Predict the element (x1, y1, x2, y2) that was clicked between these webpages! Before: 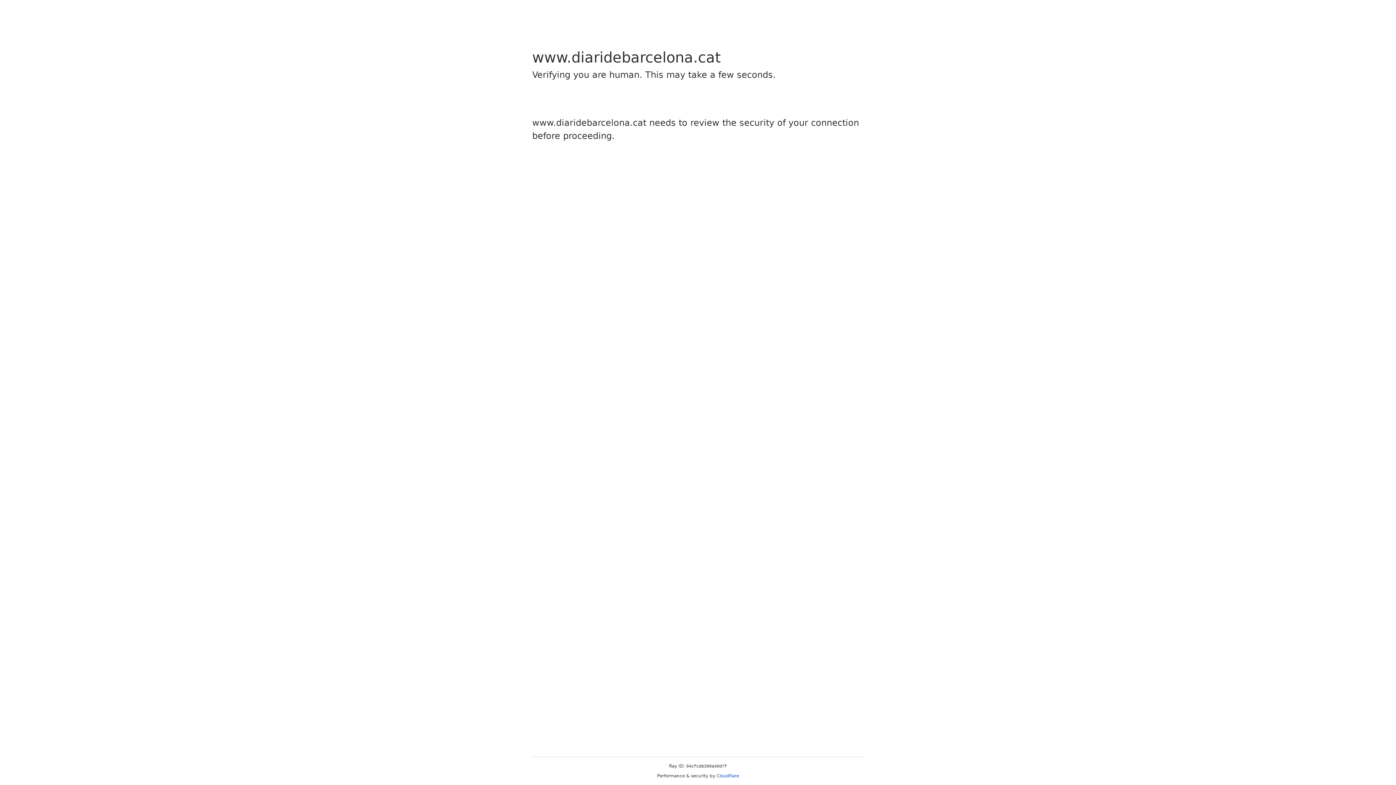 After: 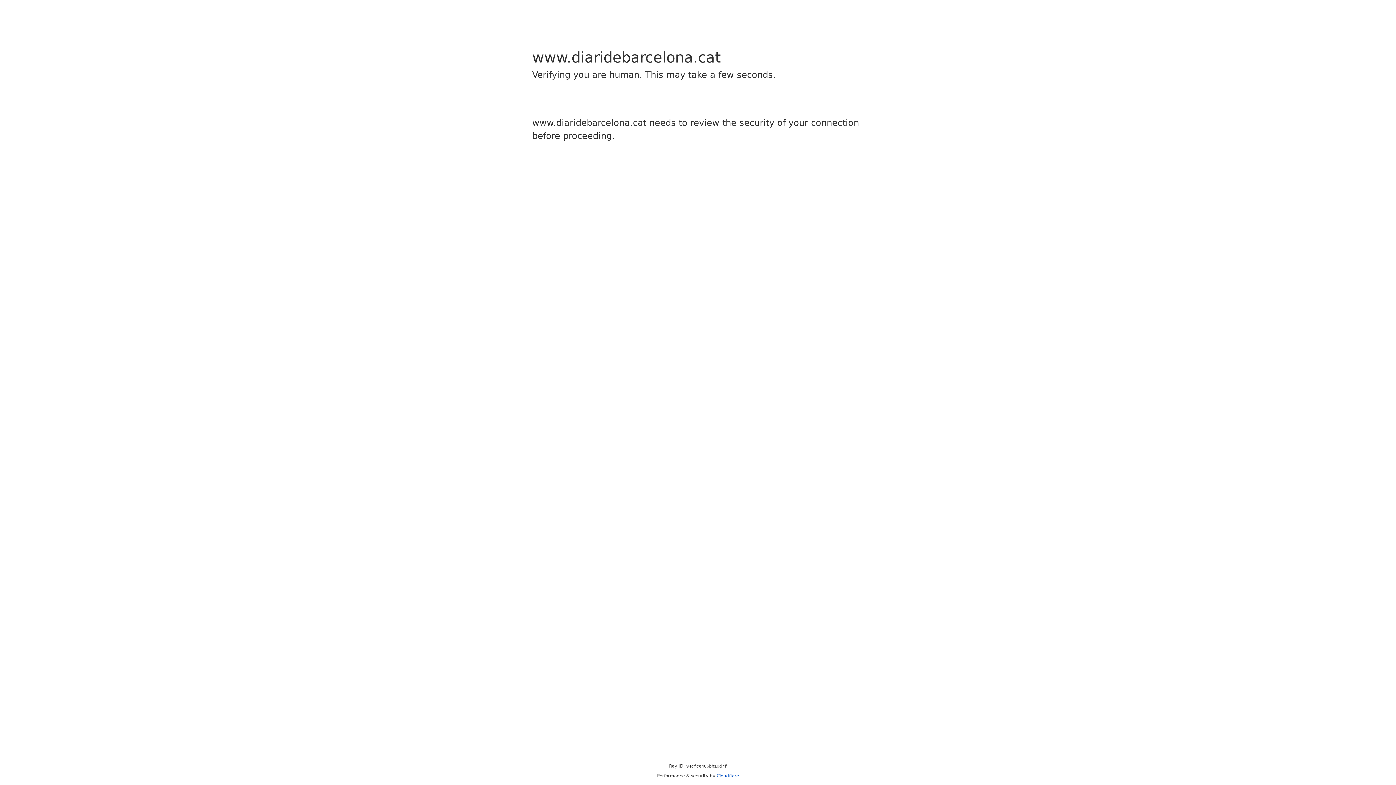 Action: label: Cloudflare bbox: (716, 773, 739, 778)